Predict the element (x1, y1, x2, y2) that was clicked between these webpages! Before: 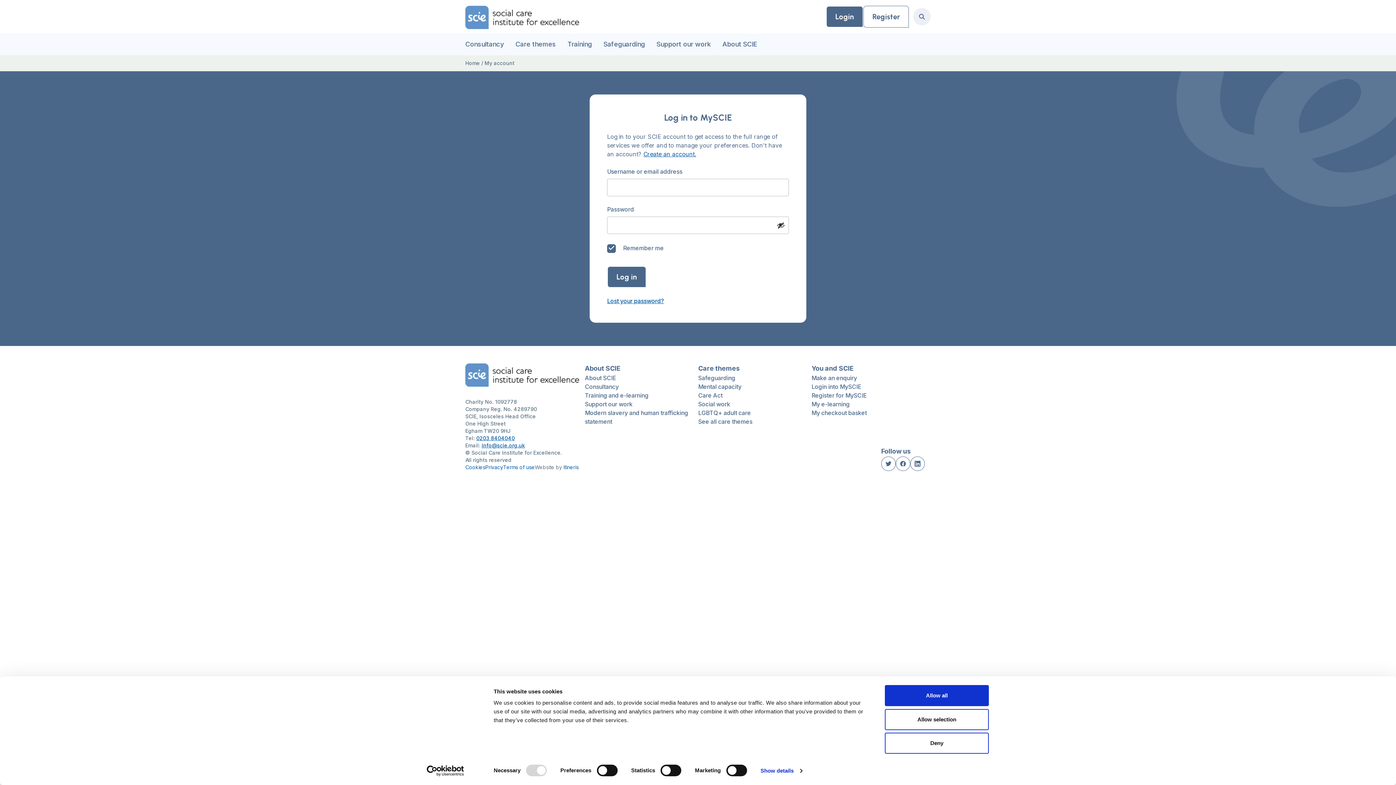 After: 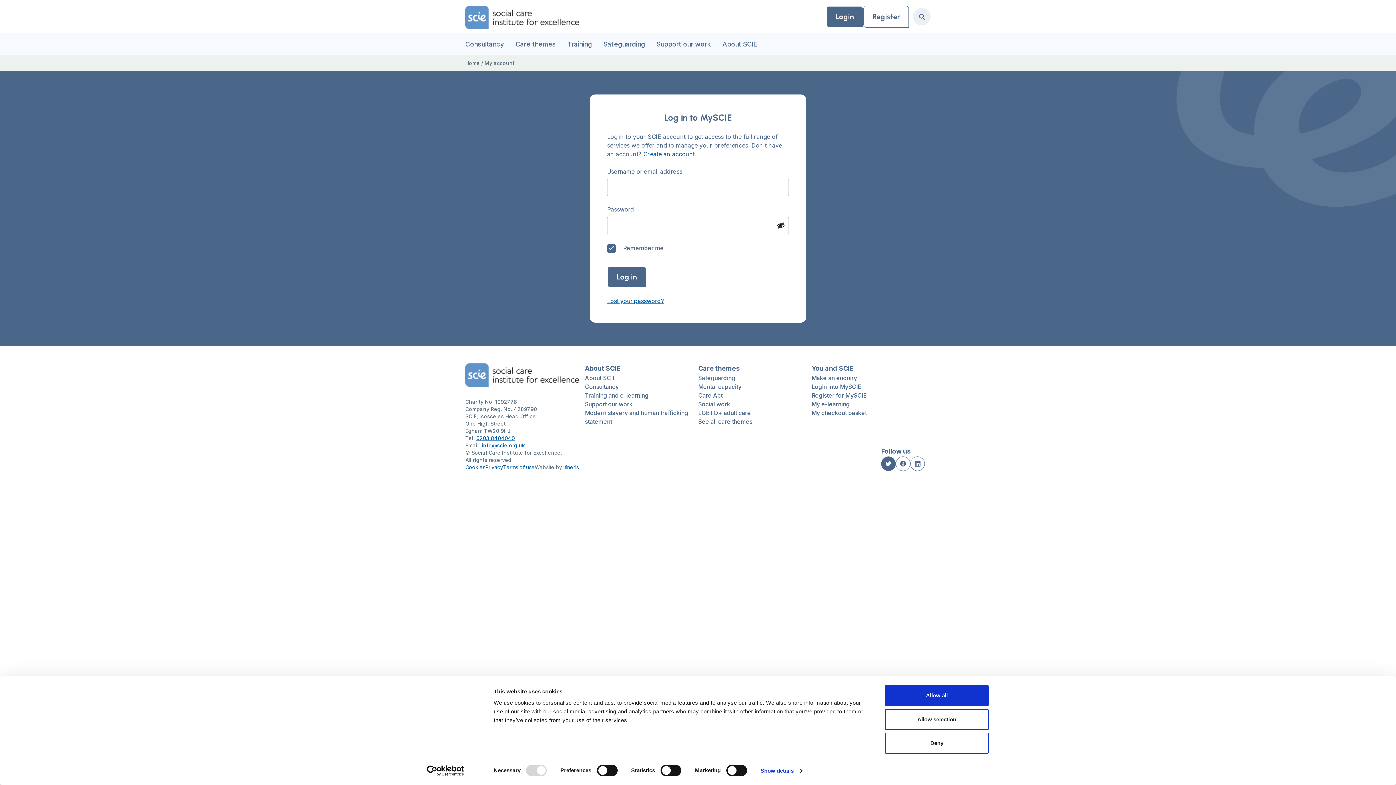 Action: bbox: (881, 456, 896, 471) label: Twitter